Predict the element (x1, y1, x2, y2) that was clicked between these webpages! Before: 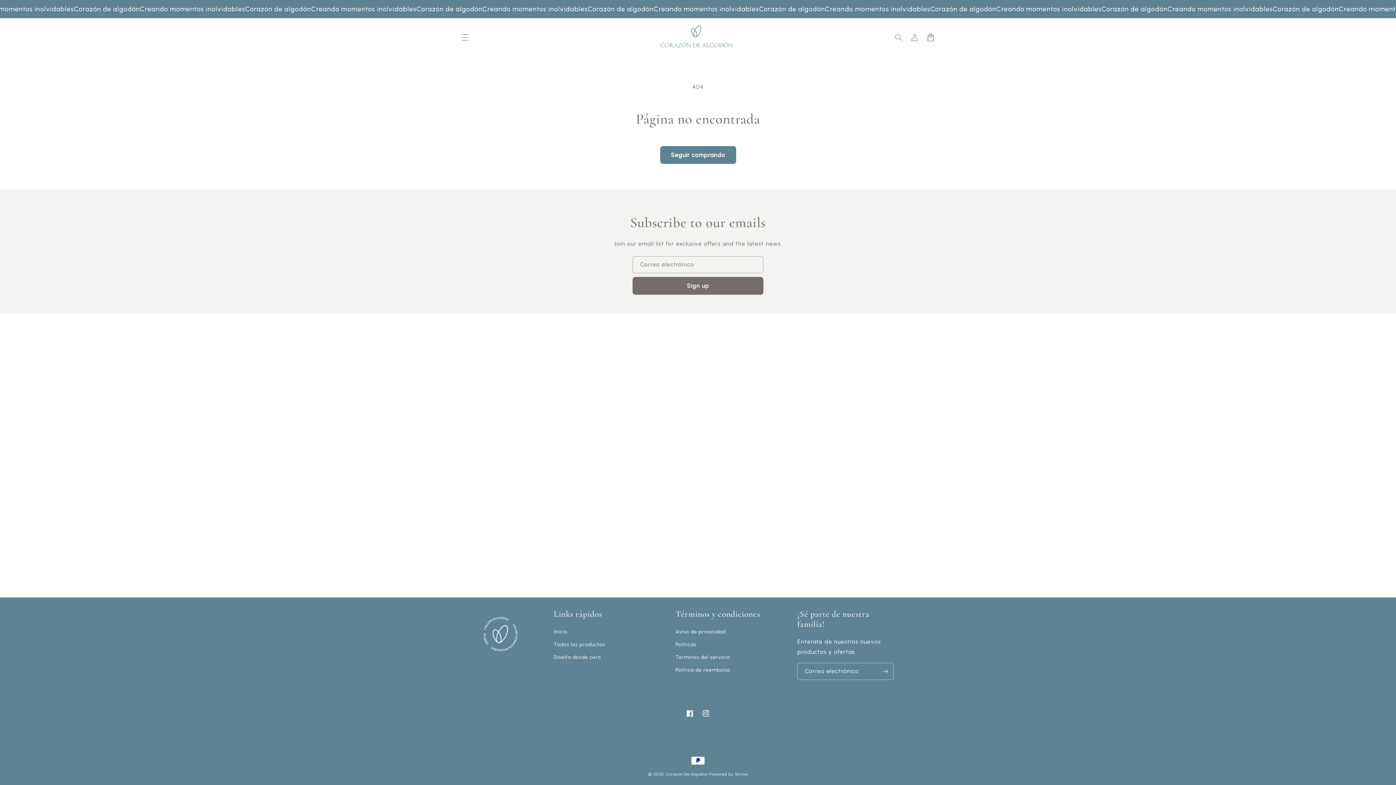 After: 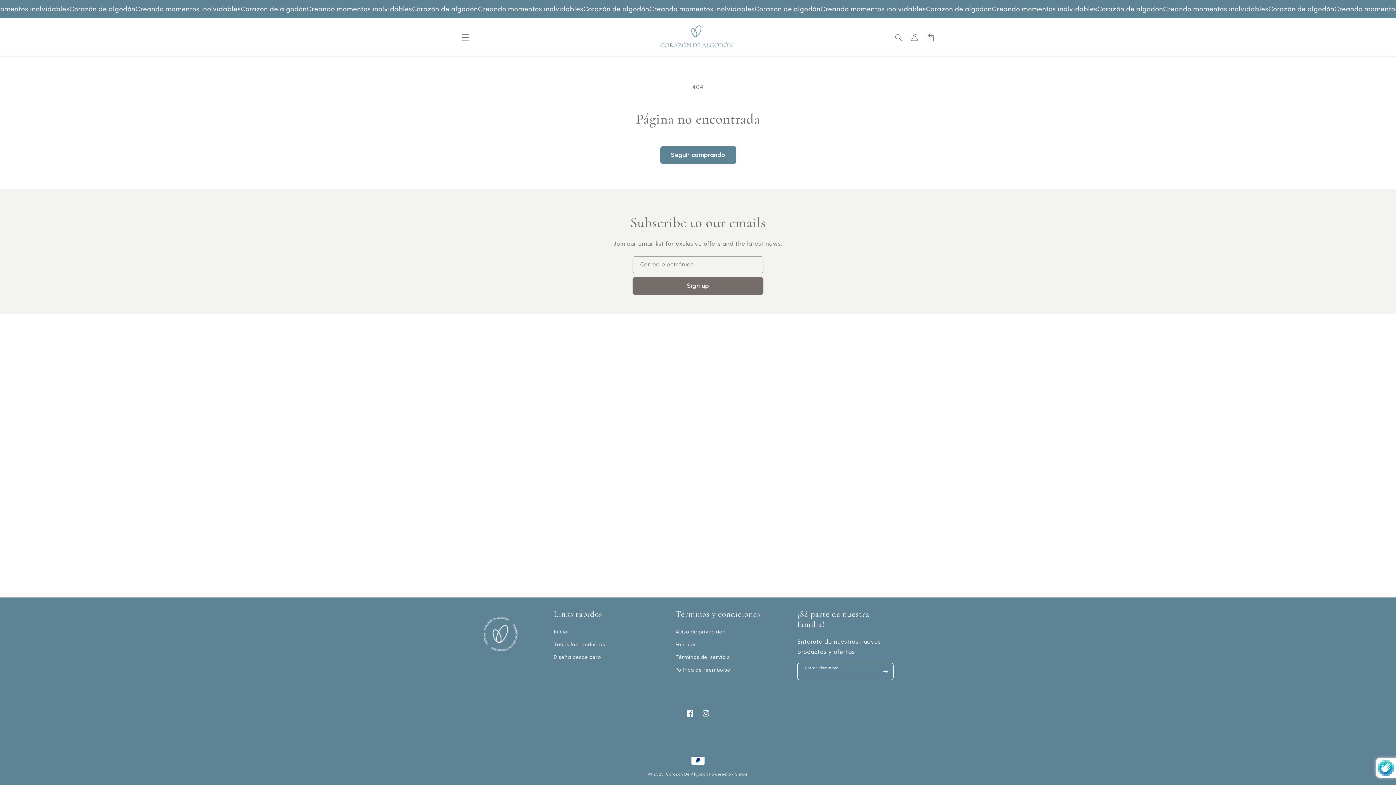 Action: bbox: (877, 663, 893, 680) label: Suscribirse